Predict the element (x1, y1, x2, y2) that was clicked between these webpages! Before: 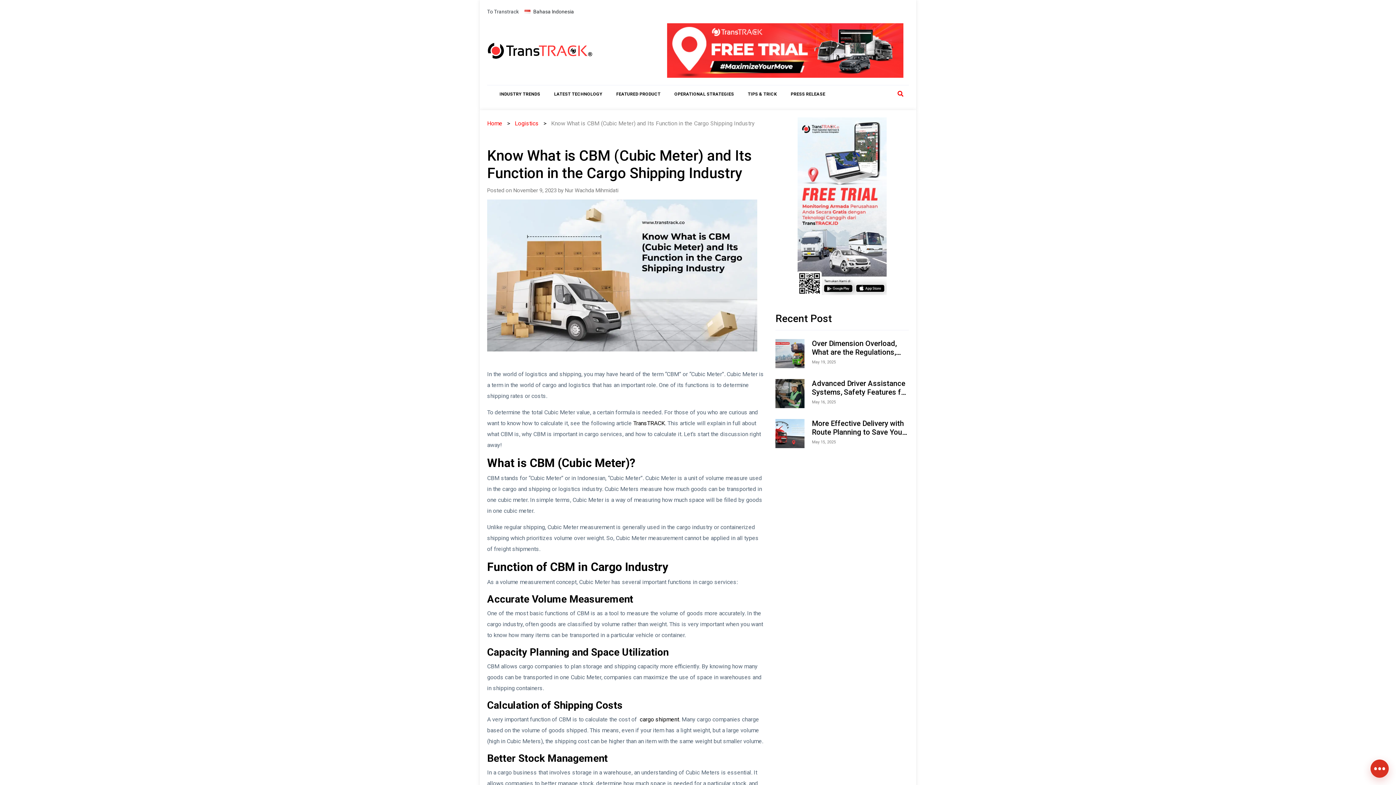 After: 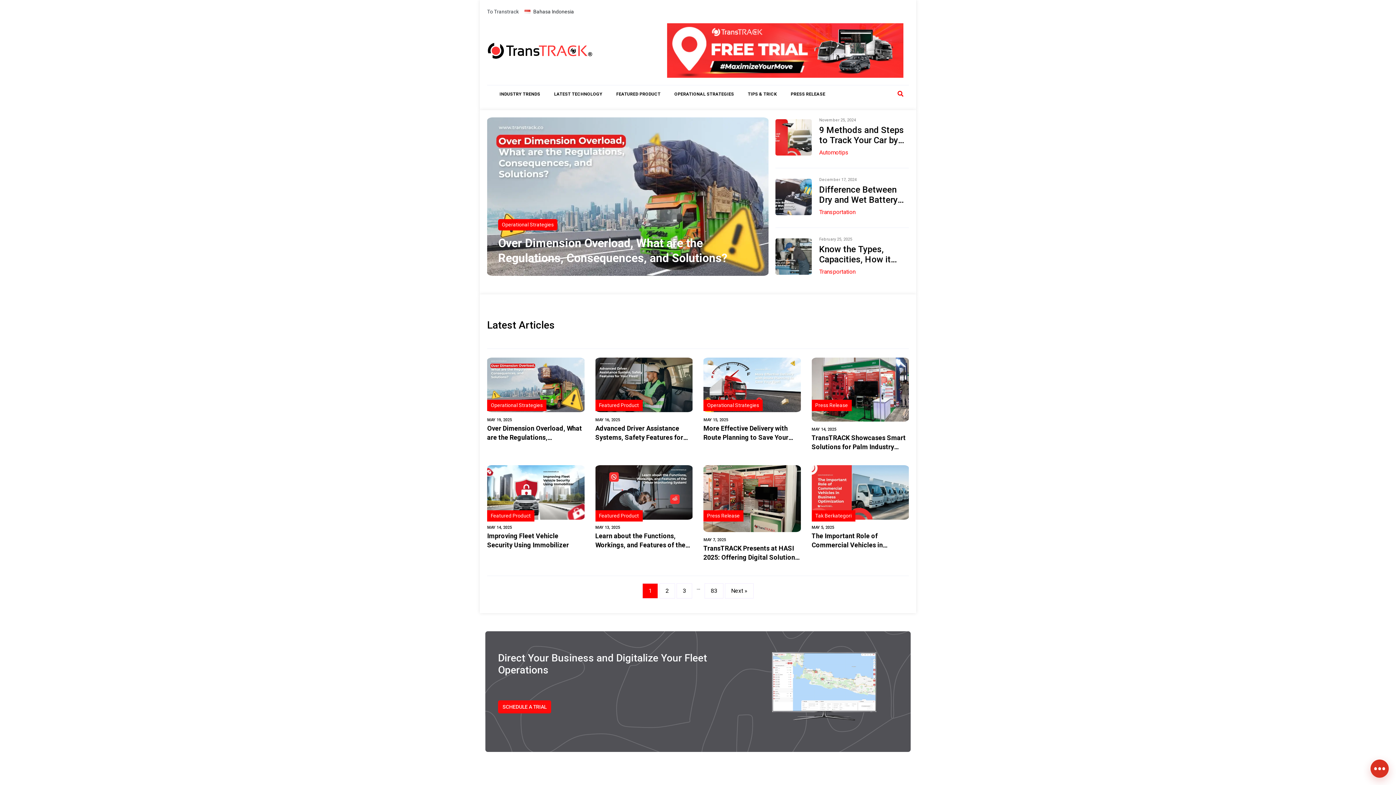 Action: bbox: (487, 120, 502, 126) label: Home